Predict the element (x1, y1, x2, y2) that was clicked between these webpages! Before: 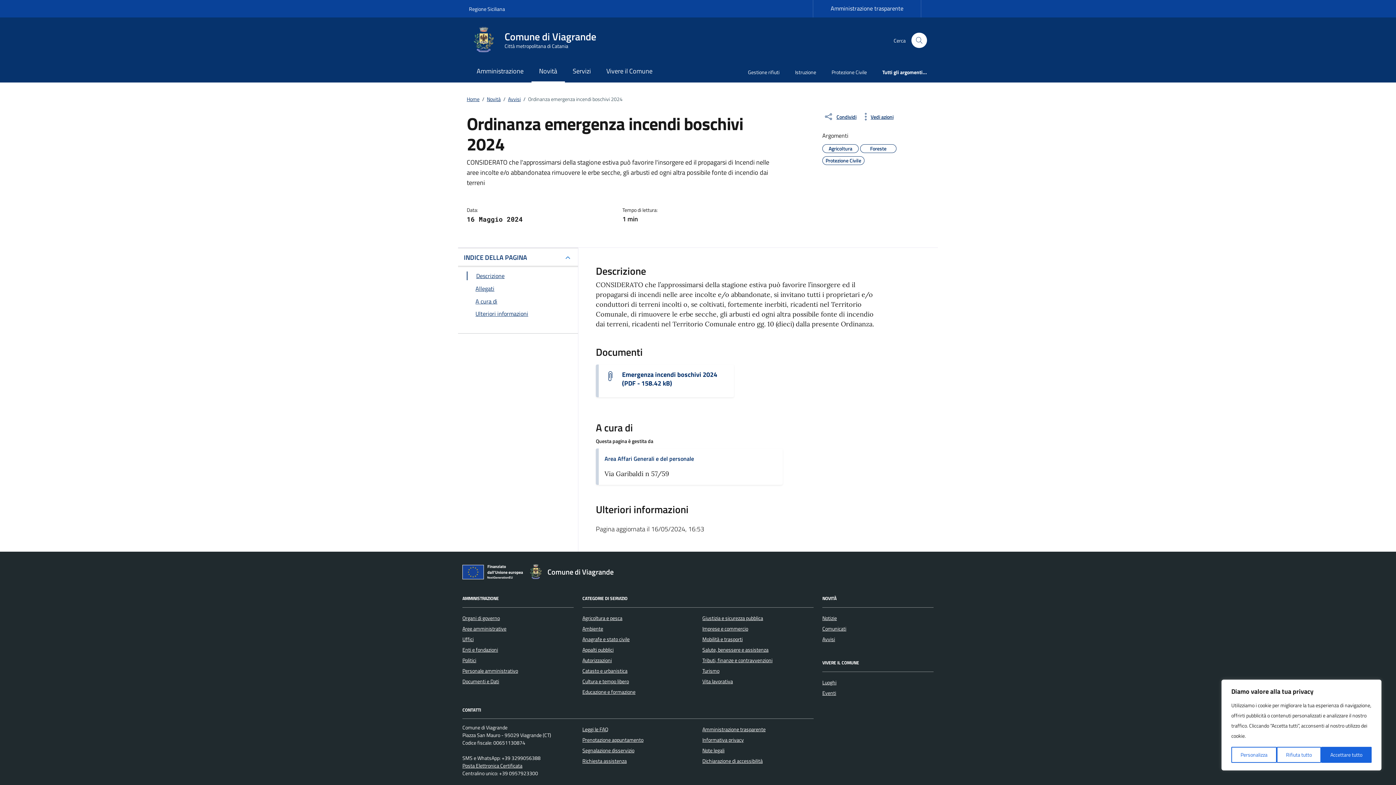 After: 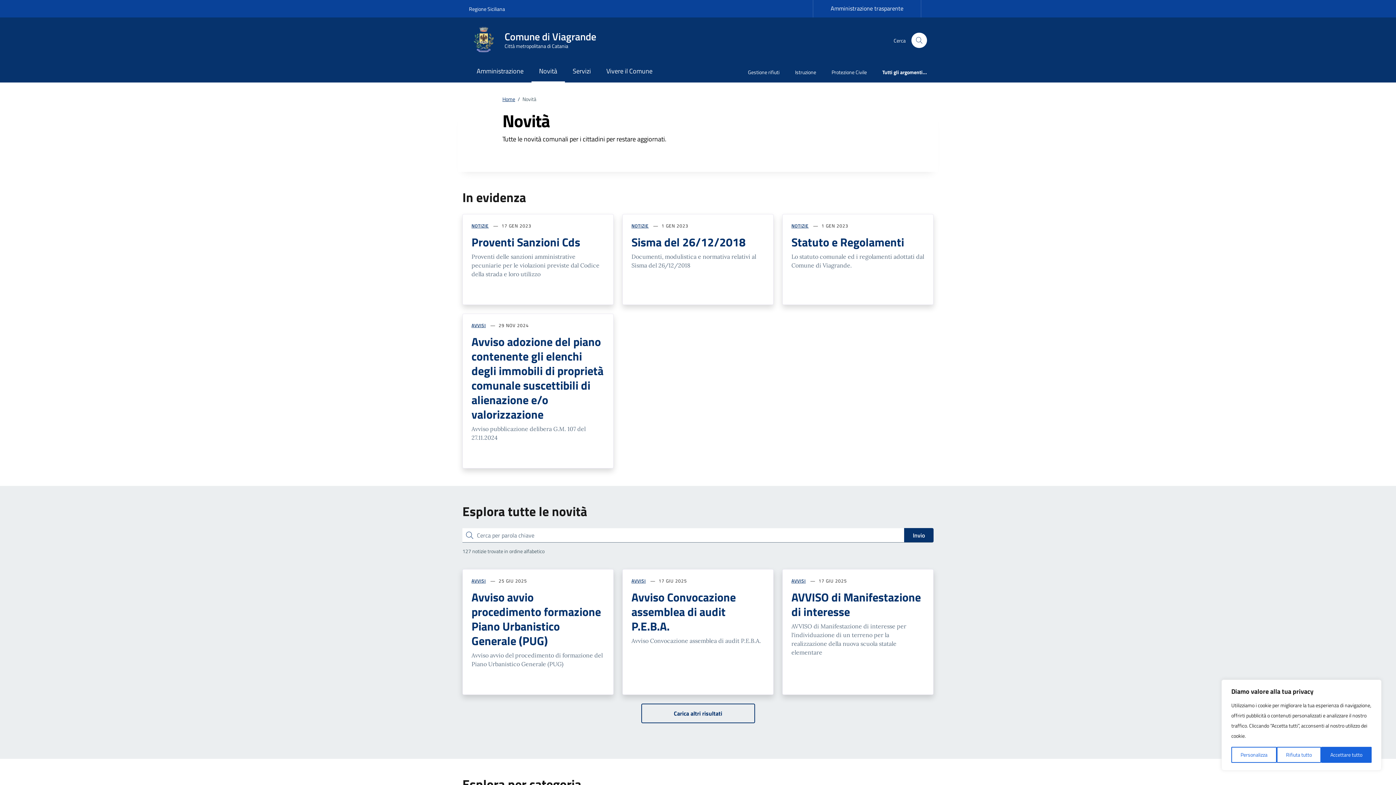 Action: bbox: (531, 61, 565, 82) label: Novità